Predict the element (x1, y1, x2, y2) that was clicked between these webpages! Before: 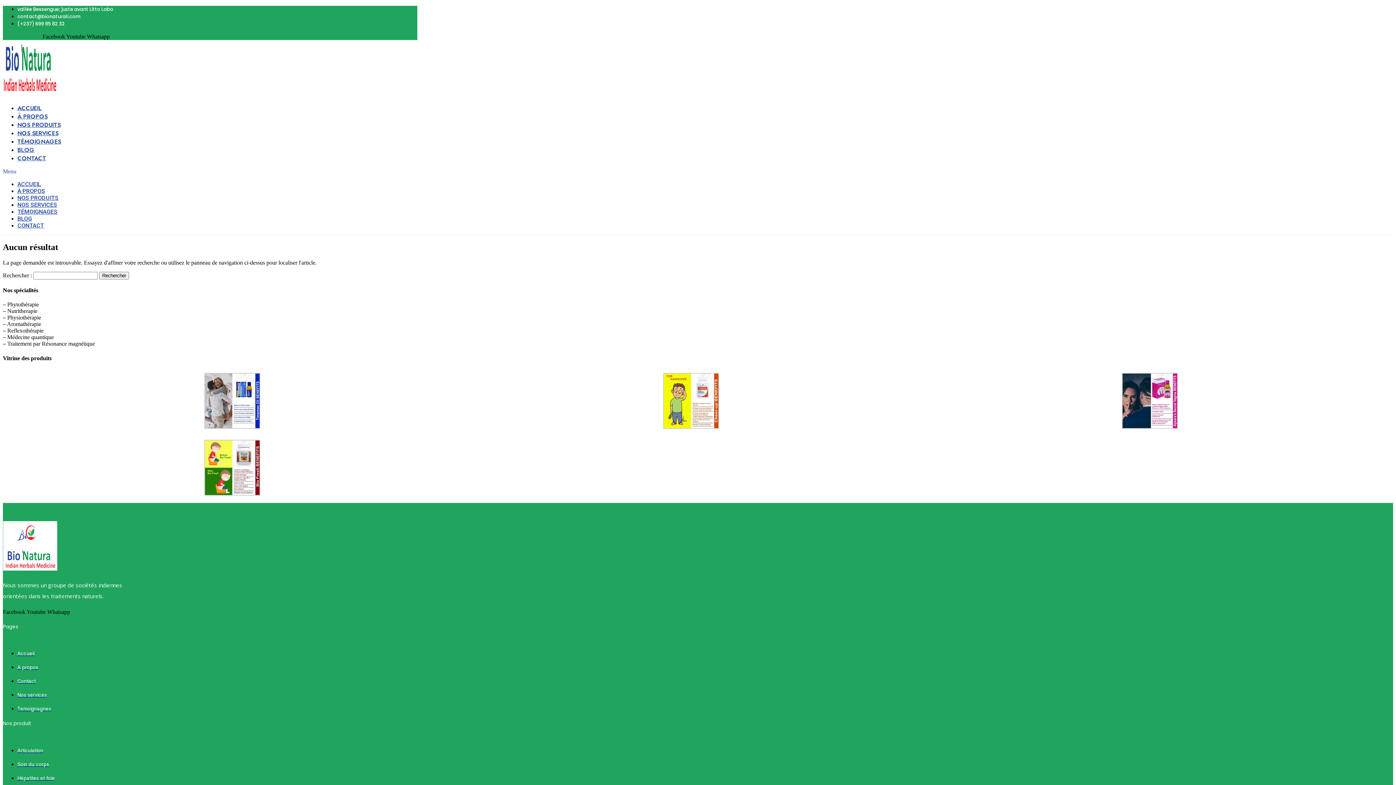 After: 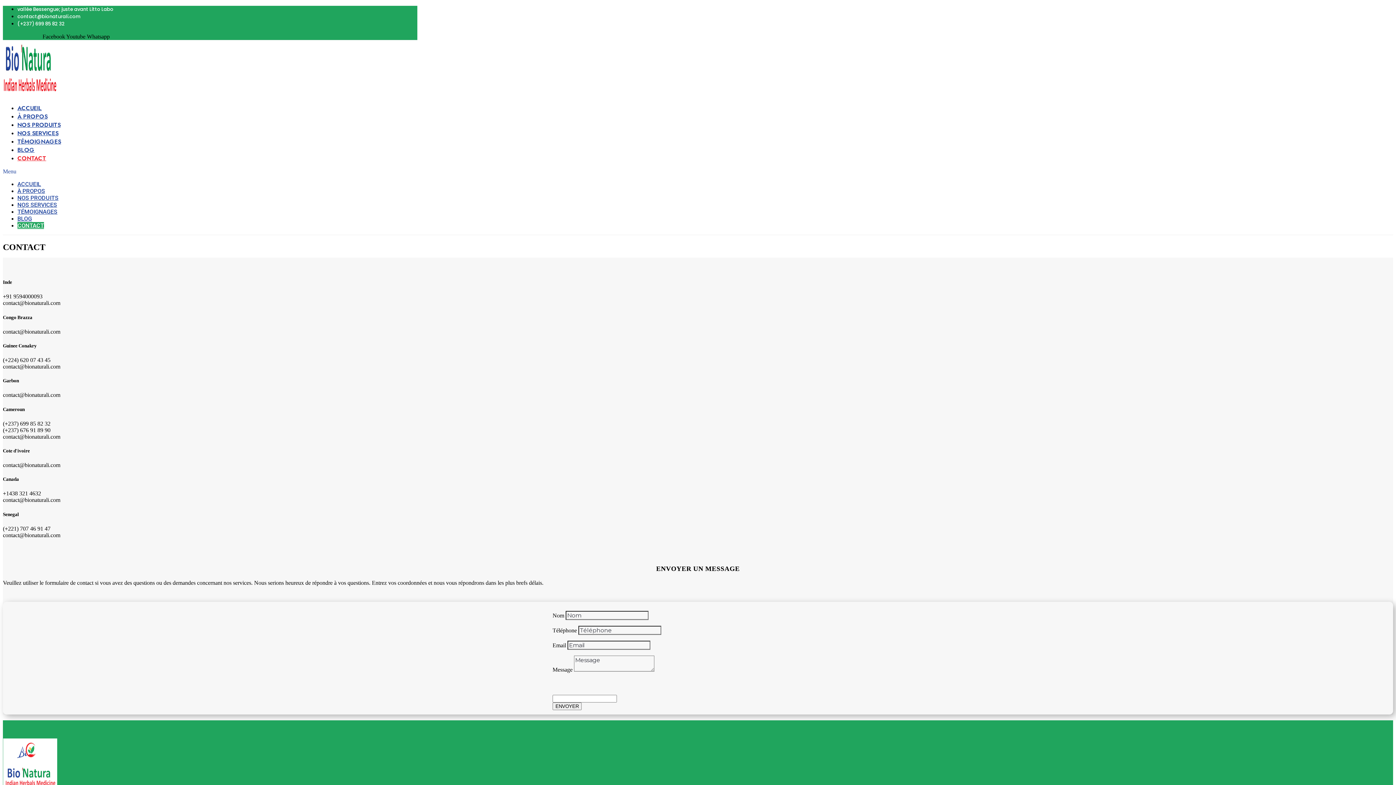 Action: bbox: (17, 222, 44, 229) label: CONTACT